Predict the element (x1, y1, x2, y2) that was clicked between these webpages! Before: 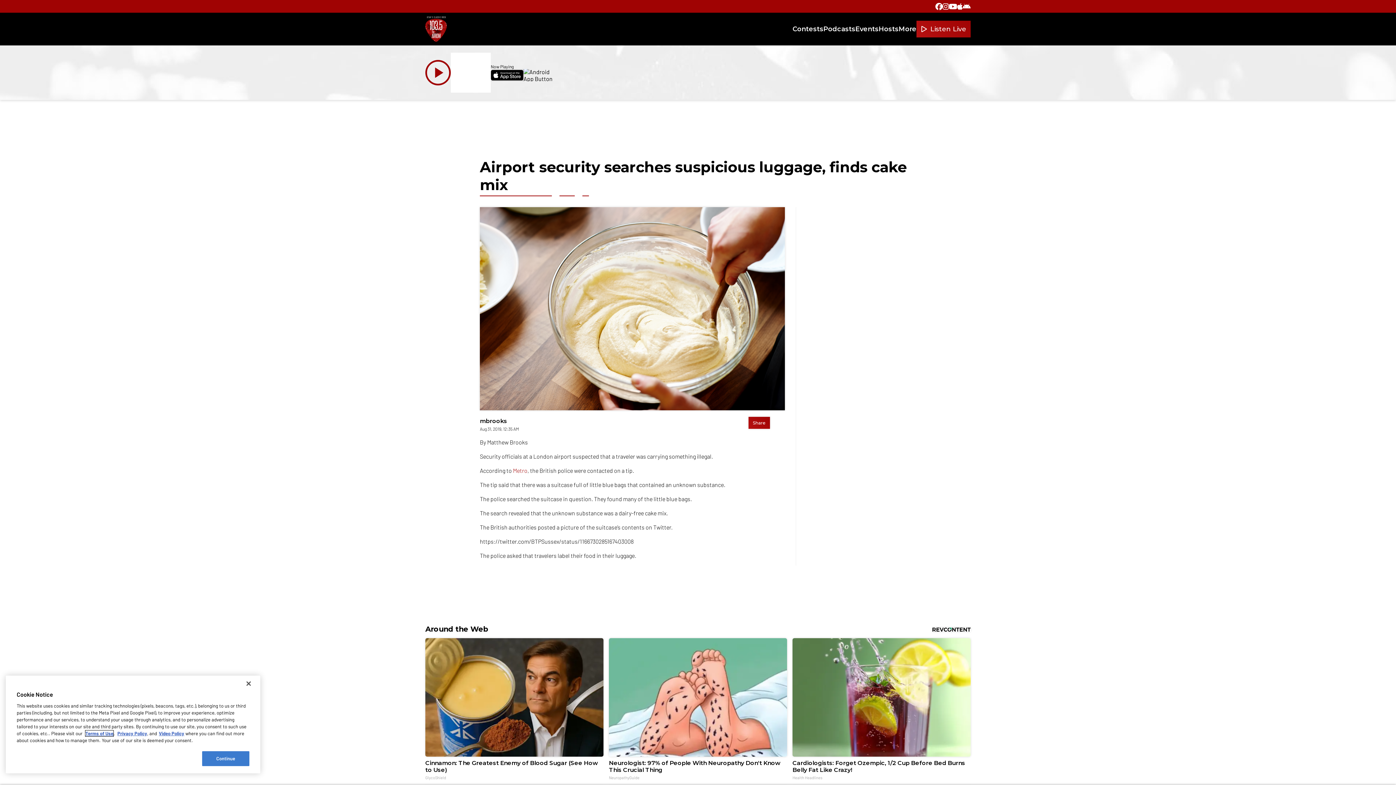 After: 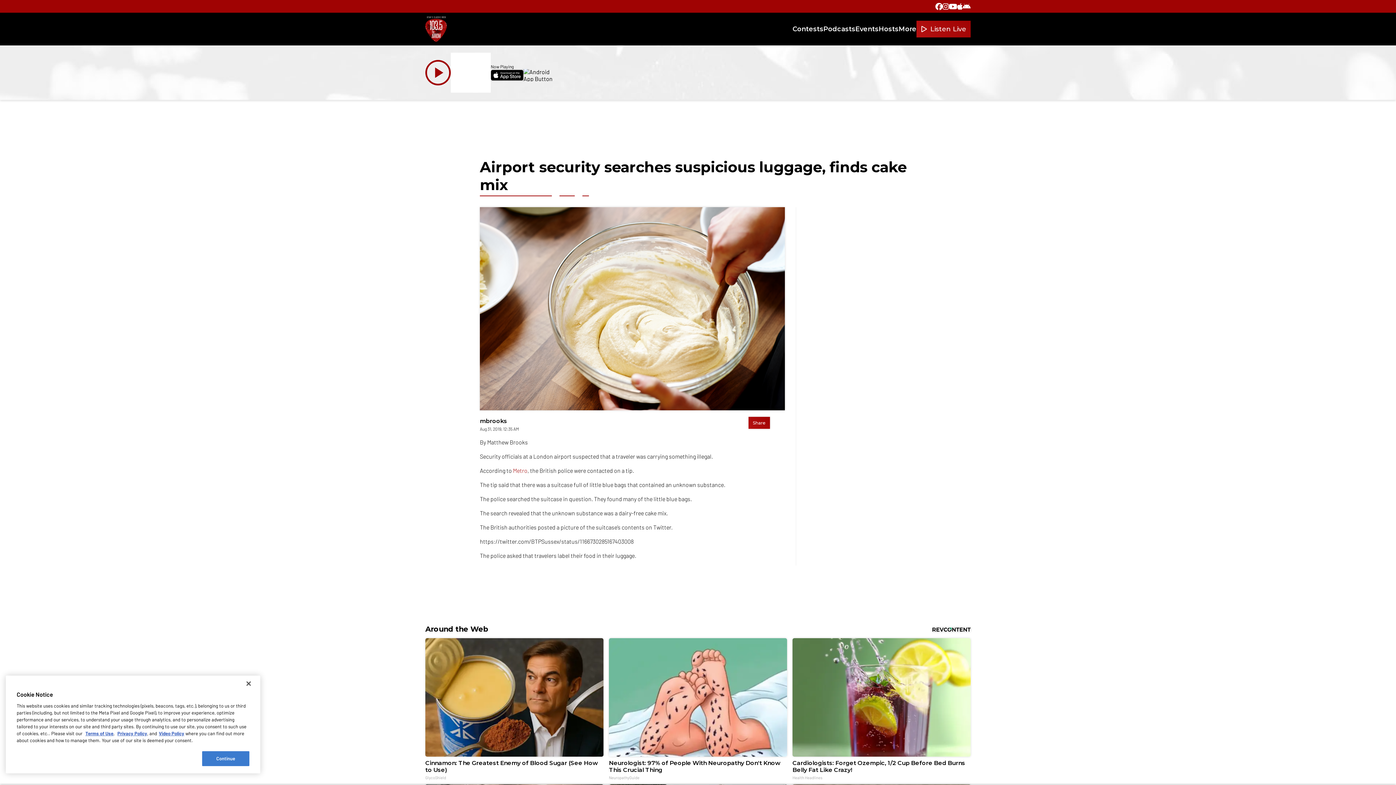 Action: bbox: (450, 52, 490, 92)